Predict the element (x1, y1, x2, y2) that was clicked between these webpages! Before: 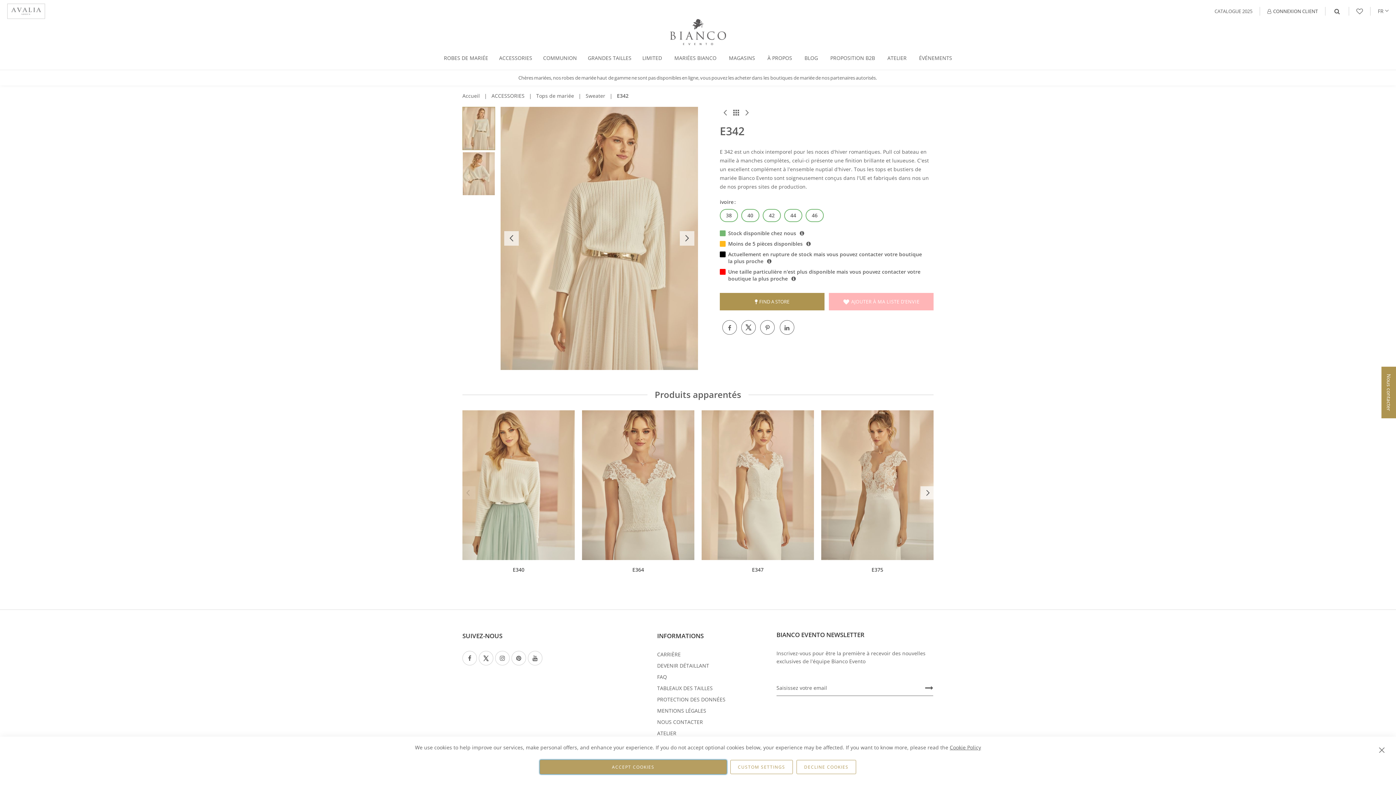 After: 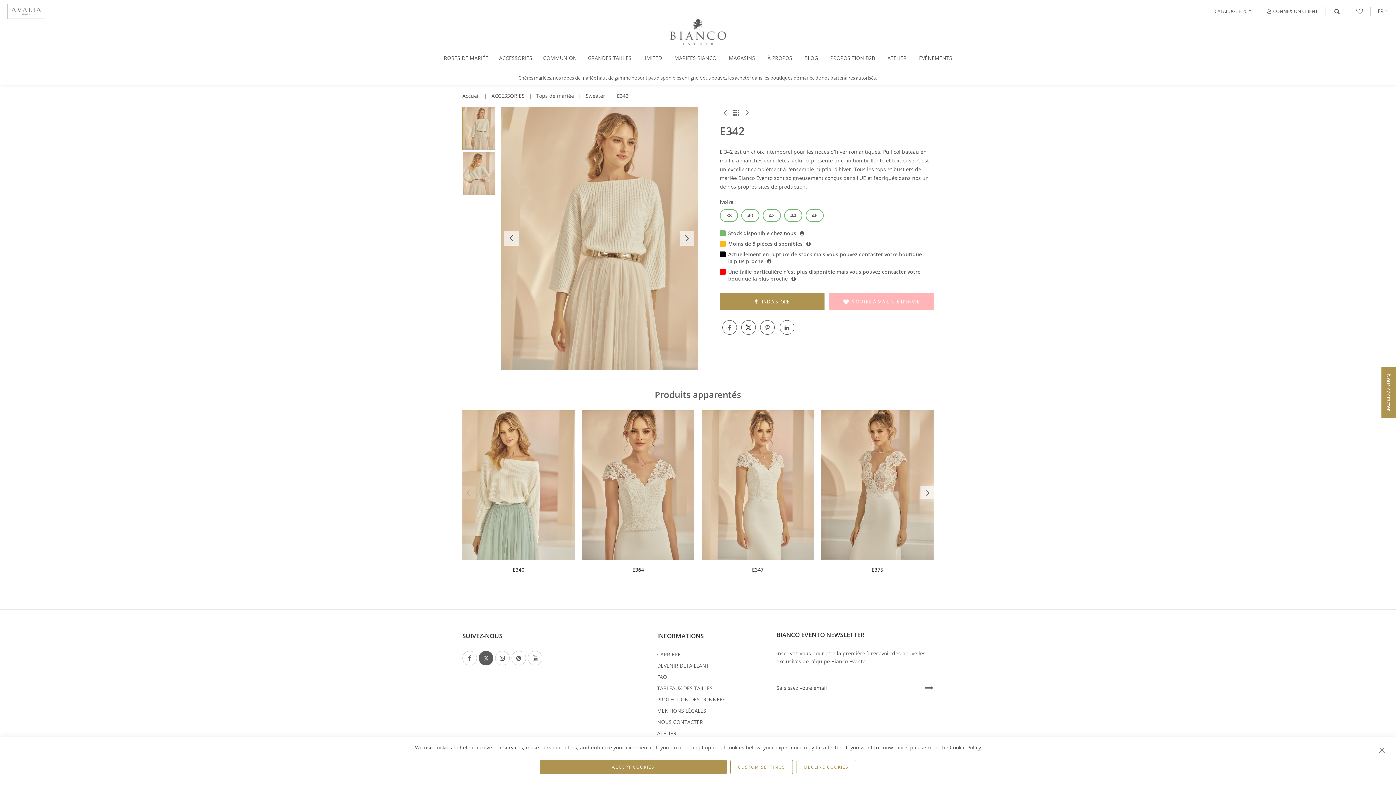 Action: bbox: (478, 651, 493, 665)